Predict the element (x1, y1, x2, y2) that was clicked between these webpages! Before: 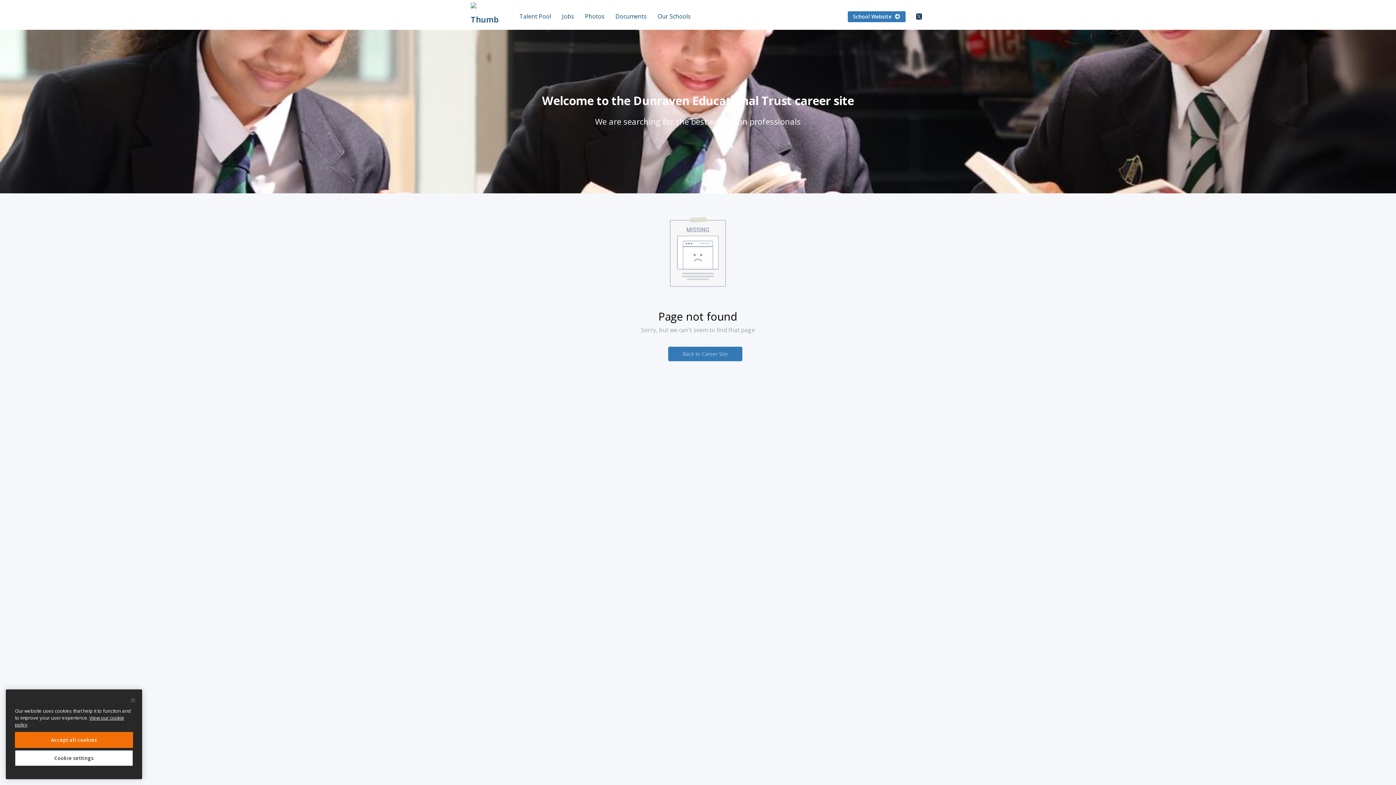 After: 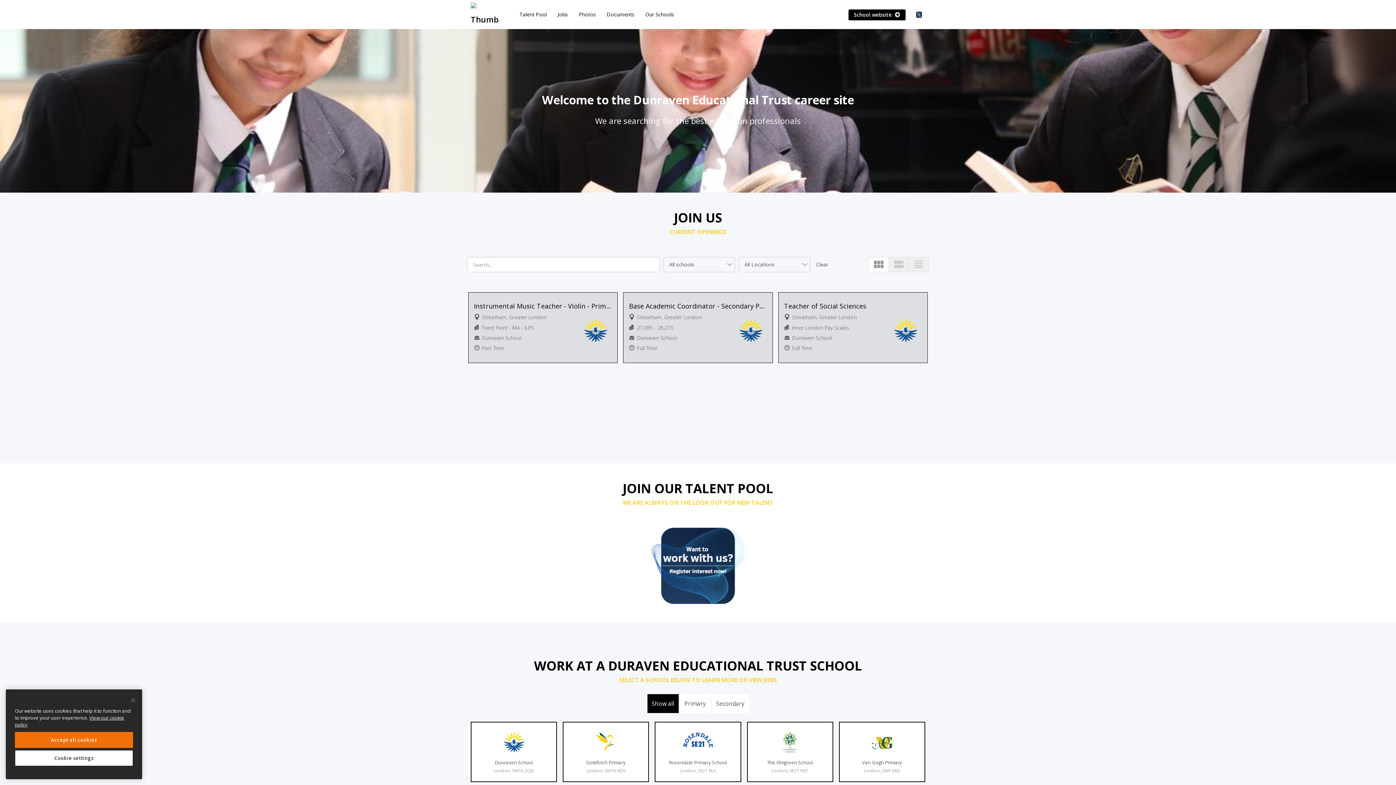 Action: bbox: (668, 346, 742, 361) label: Back to Career Site